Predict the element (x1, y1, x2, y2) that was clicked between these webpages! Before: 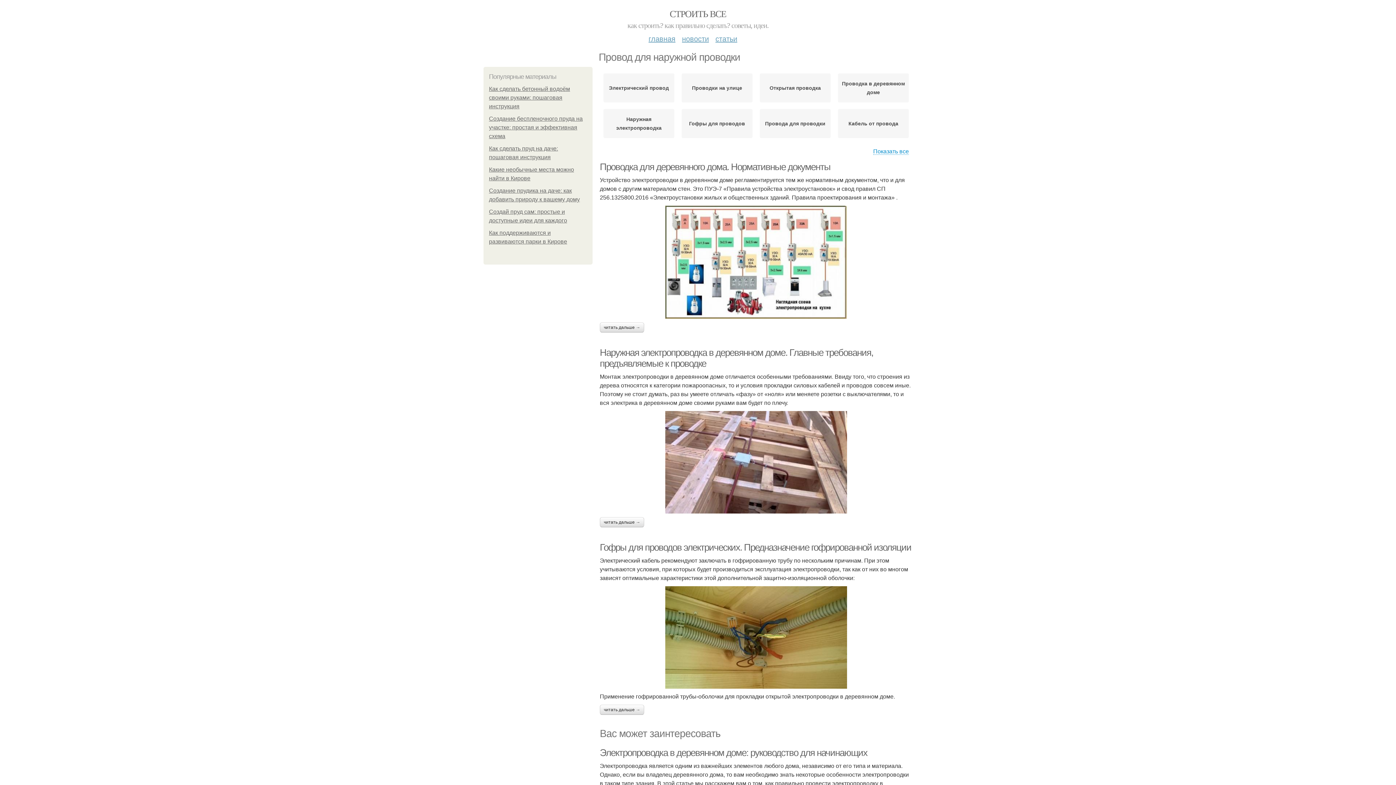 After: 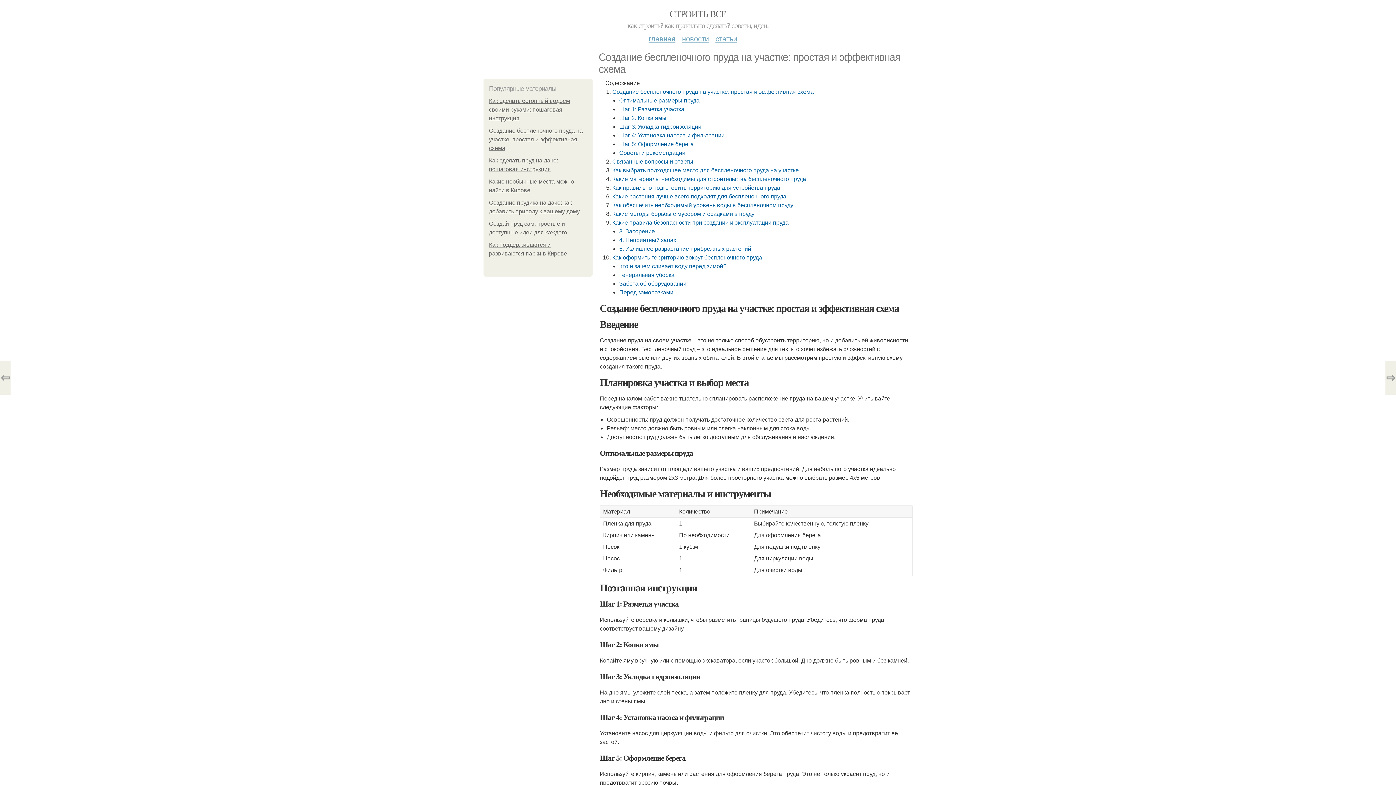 Action: bbox: (489, 115, 582, 139) label: Создание беспленочного пруда на участке: простая и эффективная схема